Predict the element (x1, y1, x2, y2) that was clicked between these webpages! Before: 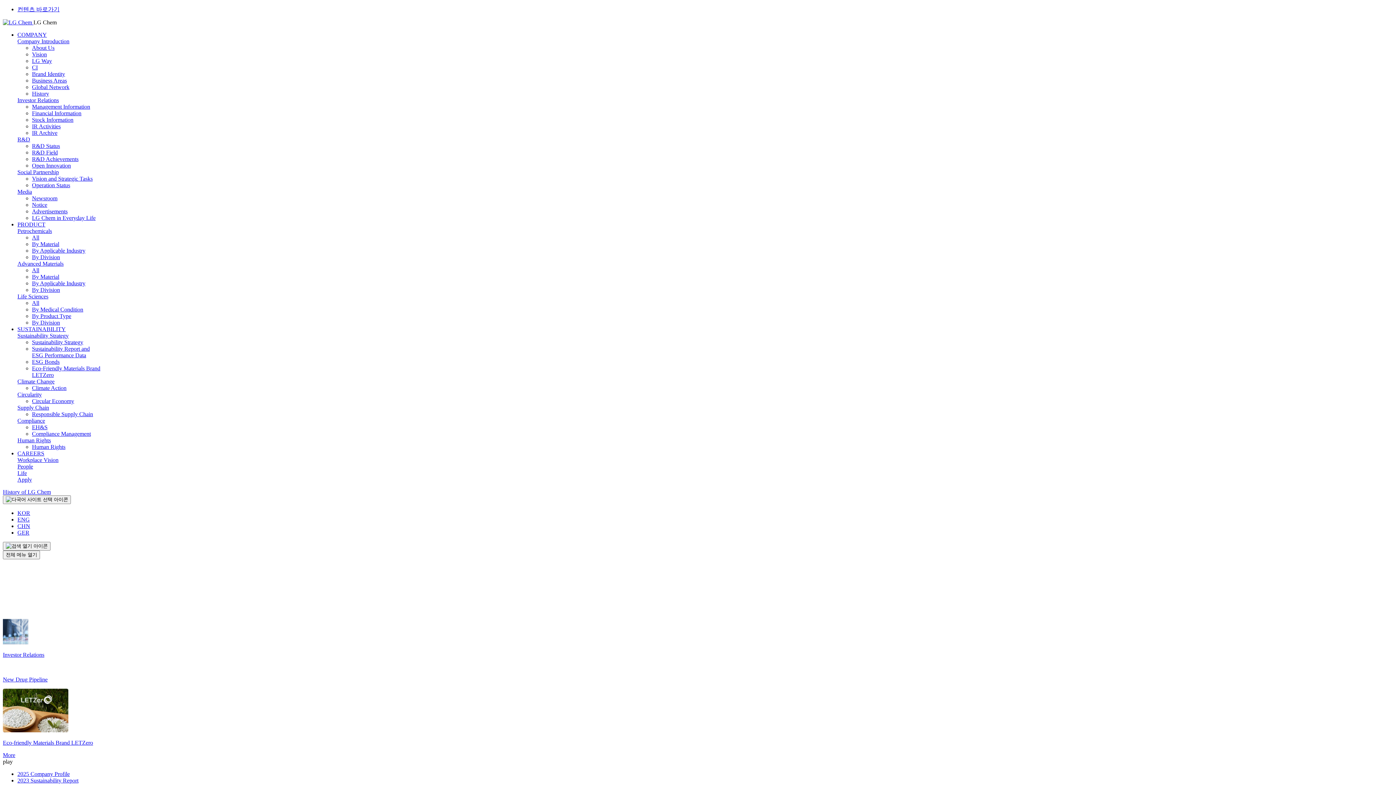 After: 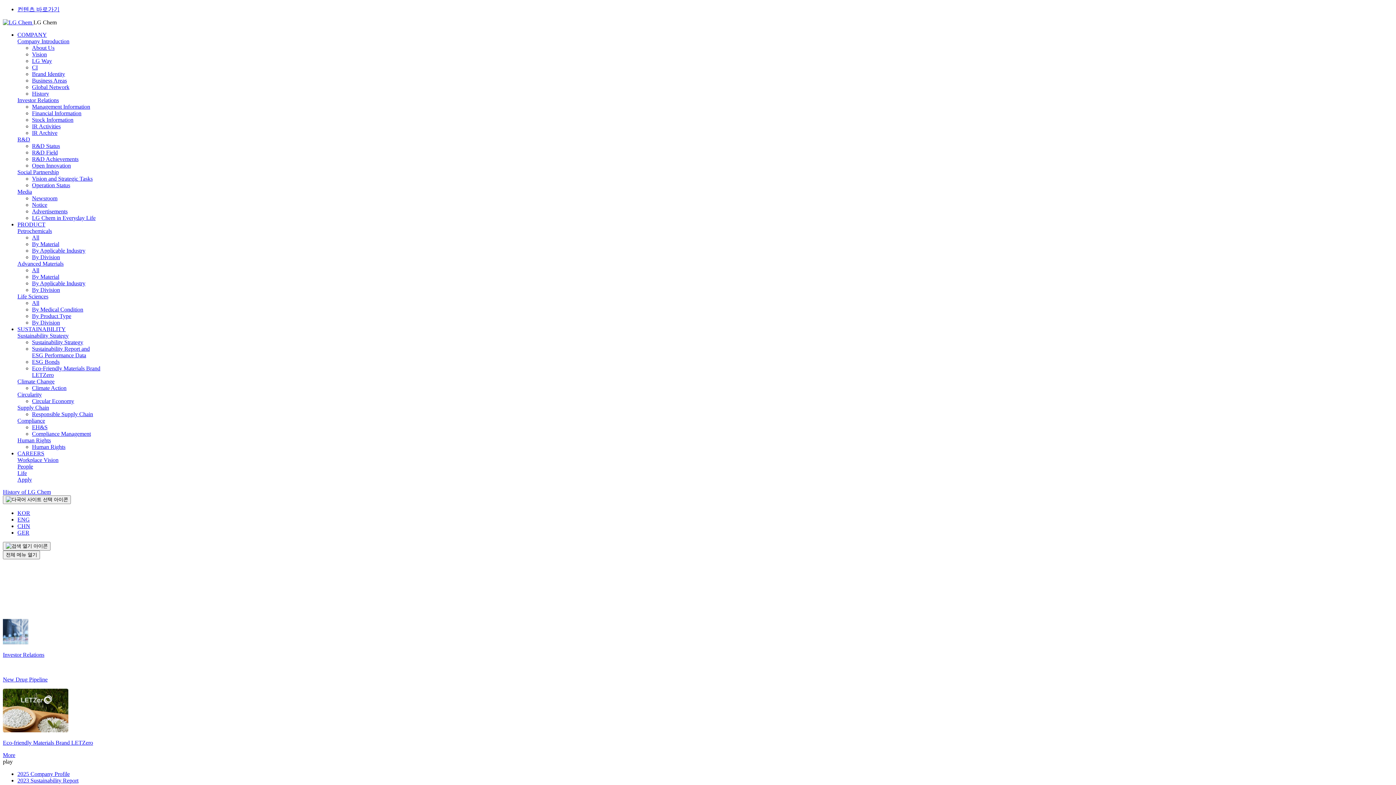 Action: bbox: (17, 228, 52, 234) label: Petrochemicals